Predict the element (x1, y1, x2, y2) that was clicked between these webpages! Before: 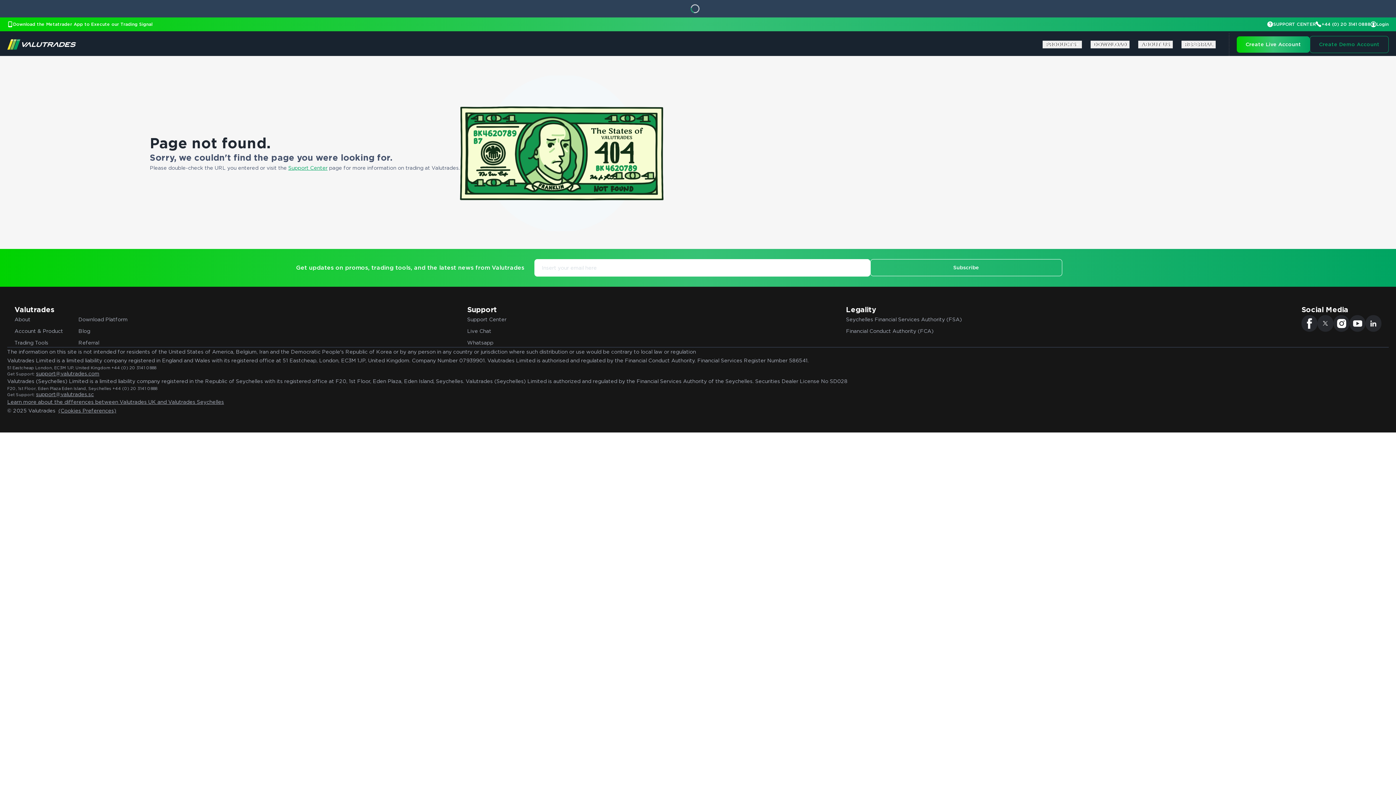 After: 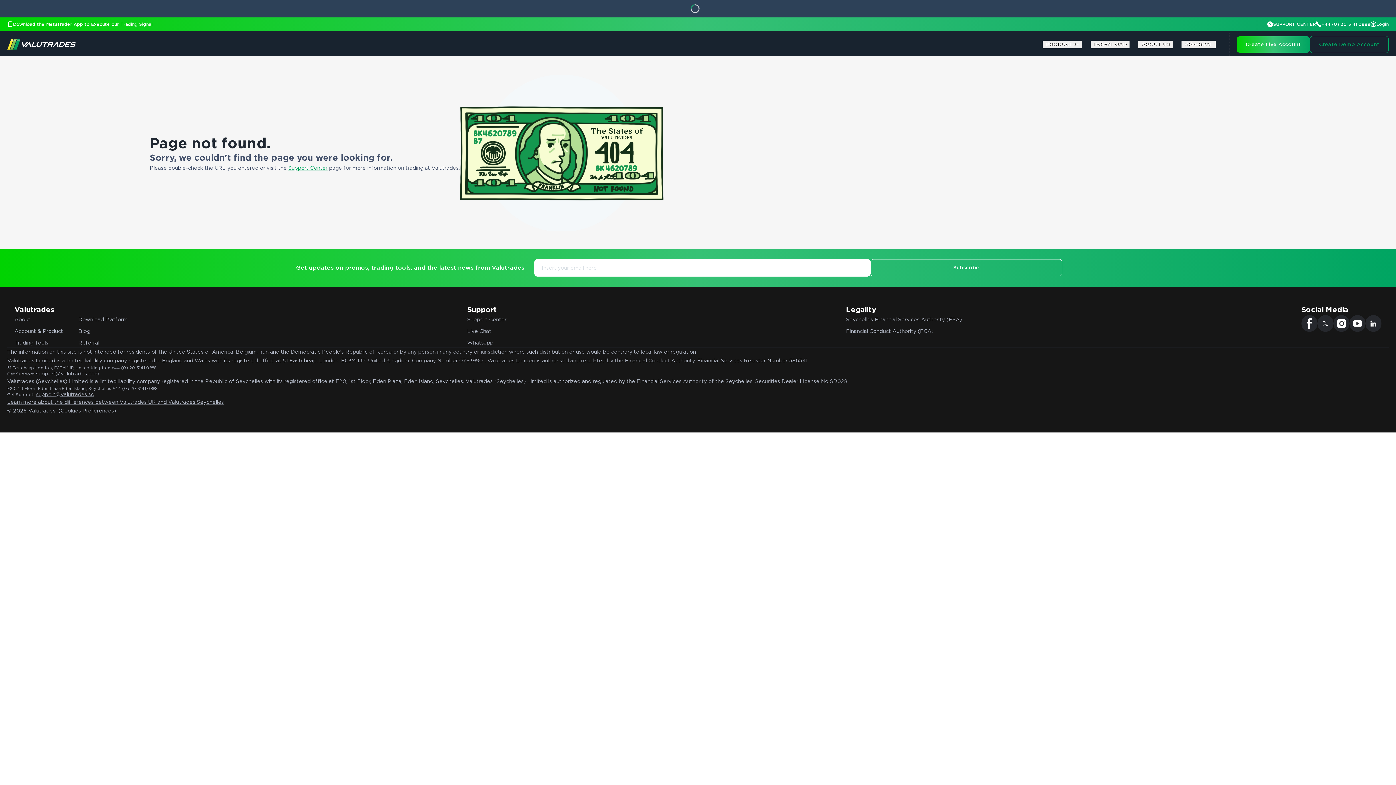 Action: bbox: (846, 327, 962, 335) label: Financial Conduct Authority (FCA)